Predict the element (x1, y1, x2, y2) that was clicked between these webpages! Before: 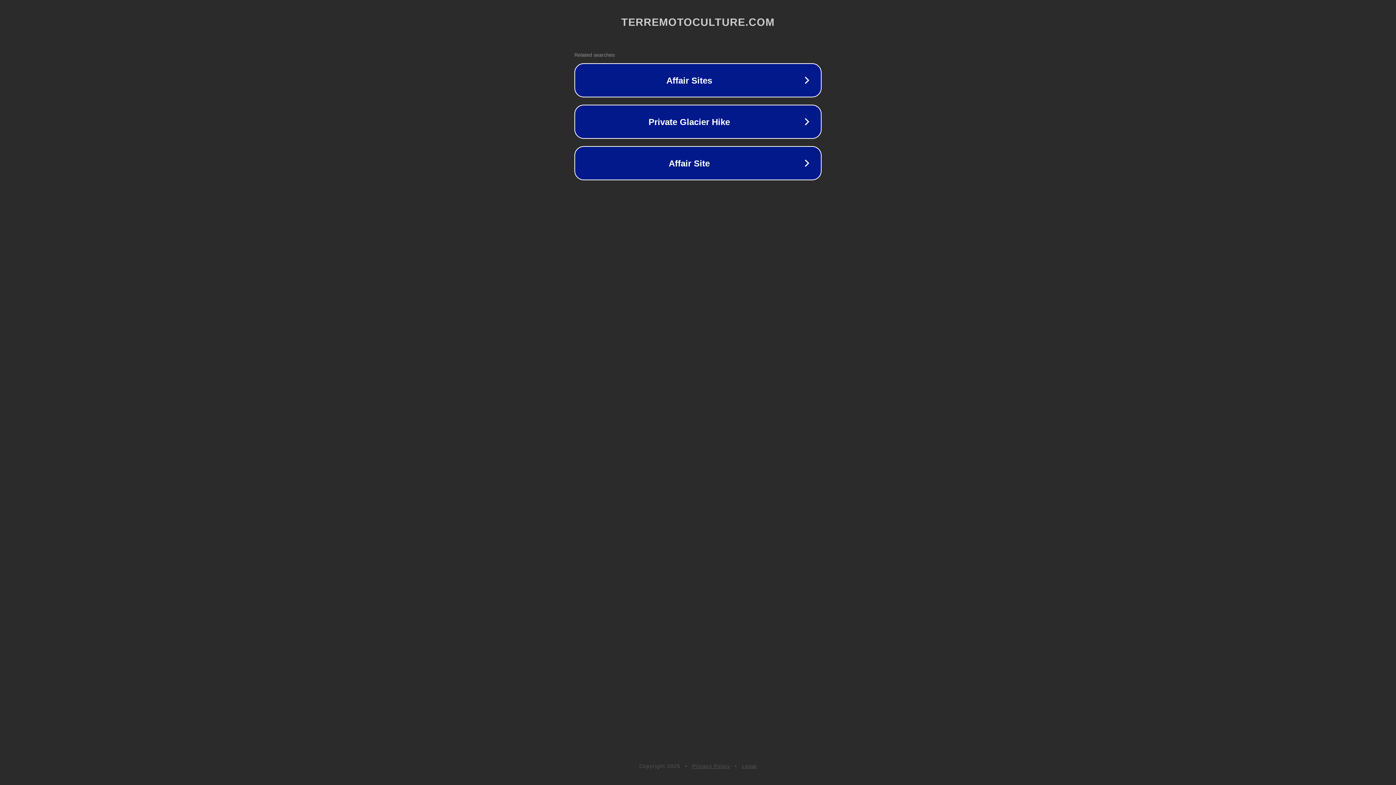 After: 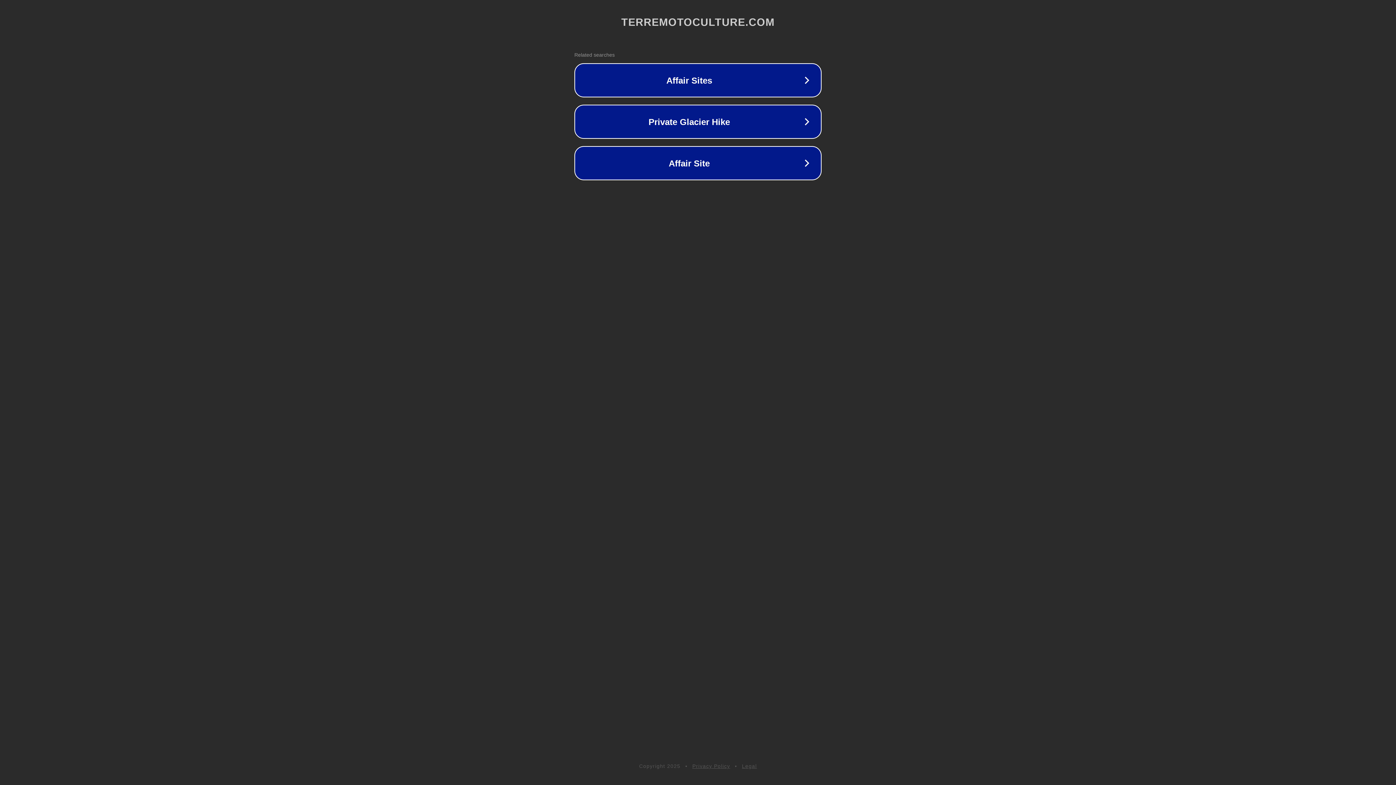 Action: bbox: (692, 763, 730, 769) label: Privacy Policy